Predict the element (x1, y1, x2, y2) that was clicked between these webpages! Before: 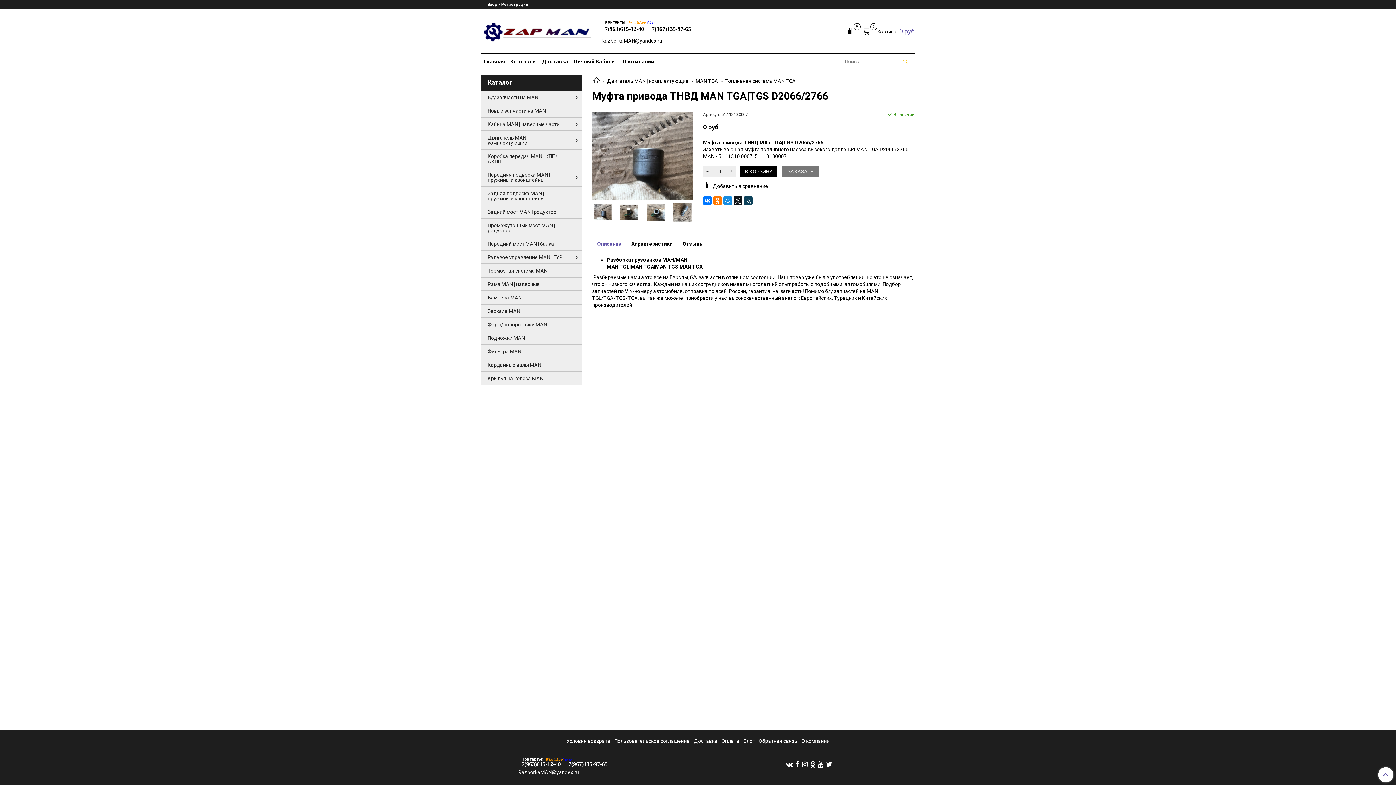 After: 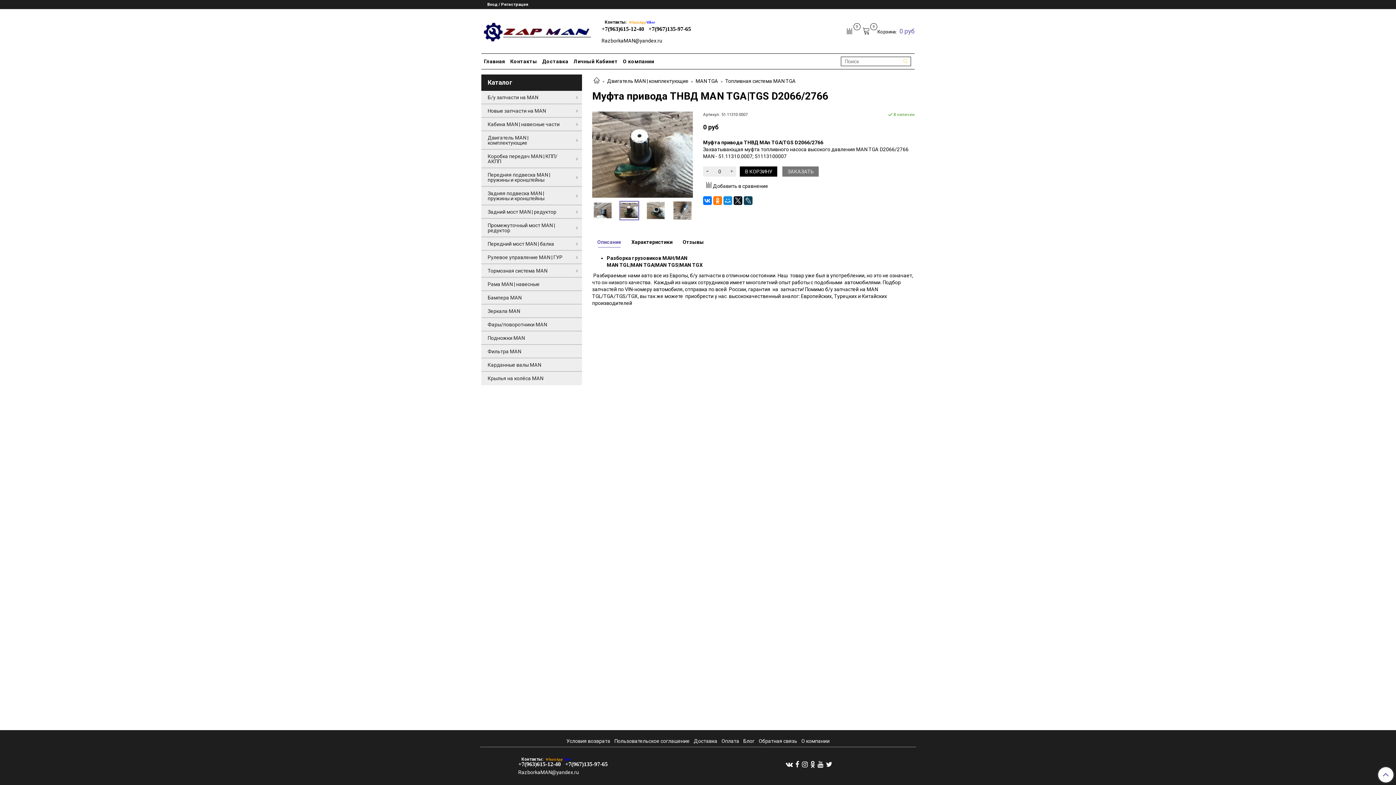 Action: bbox: (620, 203, 638, 221)